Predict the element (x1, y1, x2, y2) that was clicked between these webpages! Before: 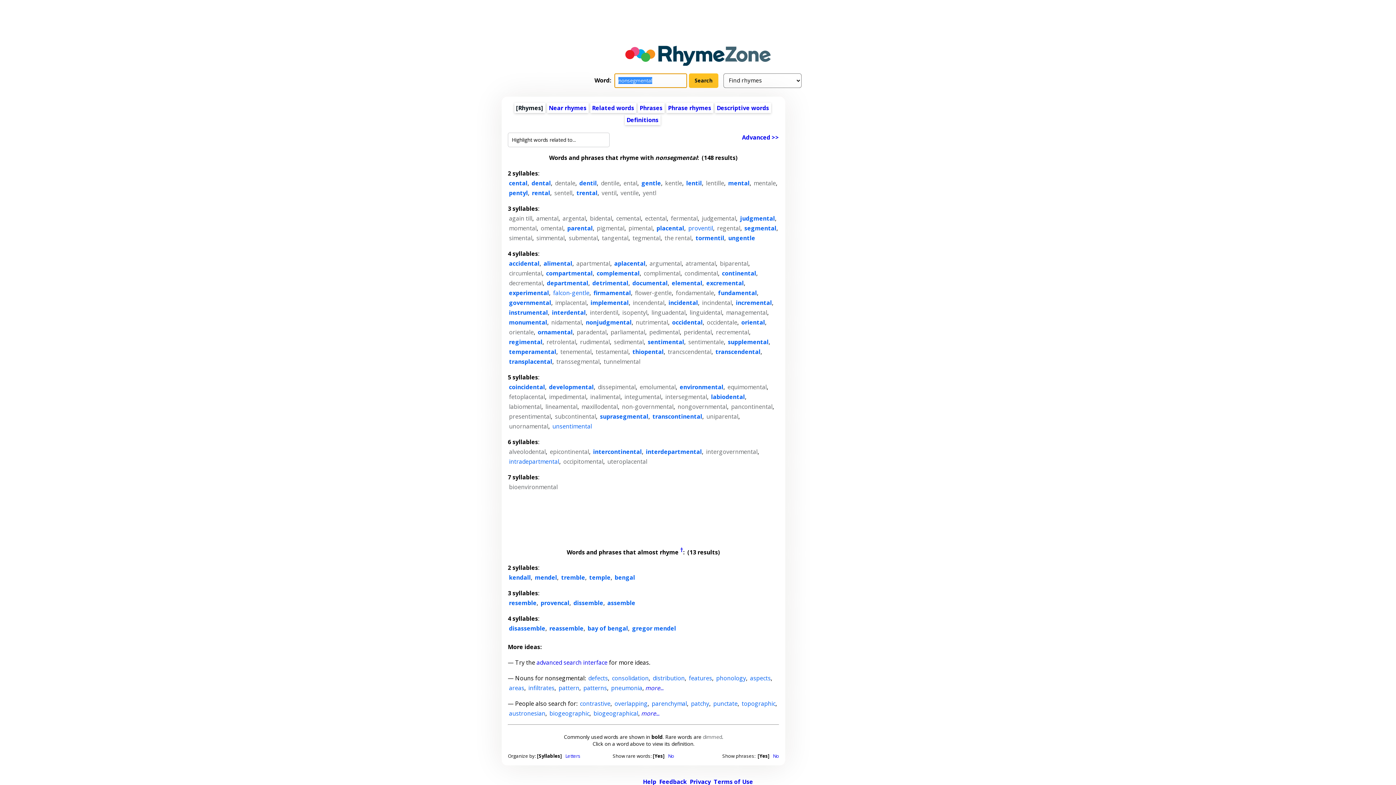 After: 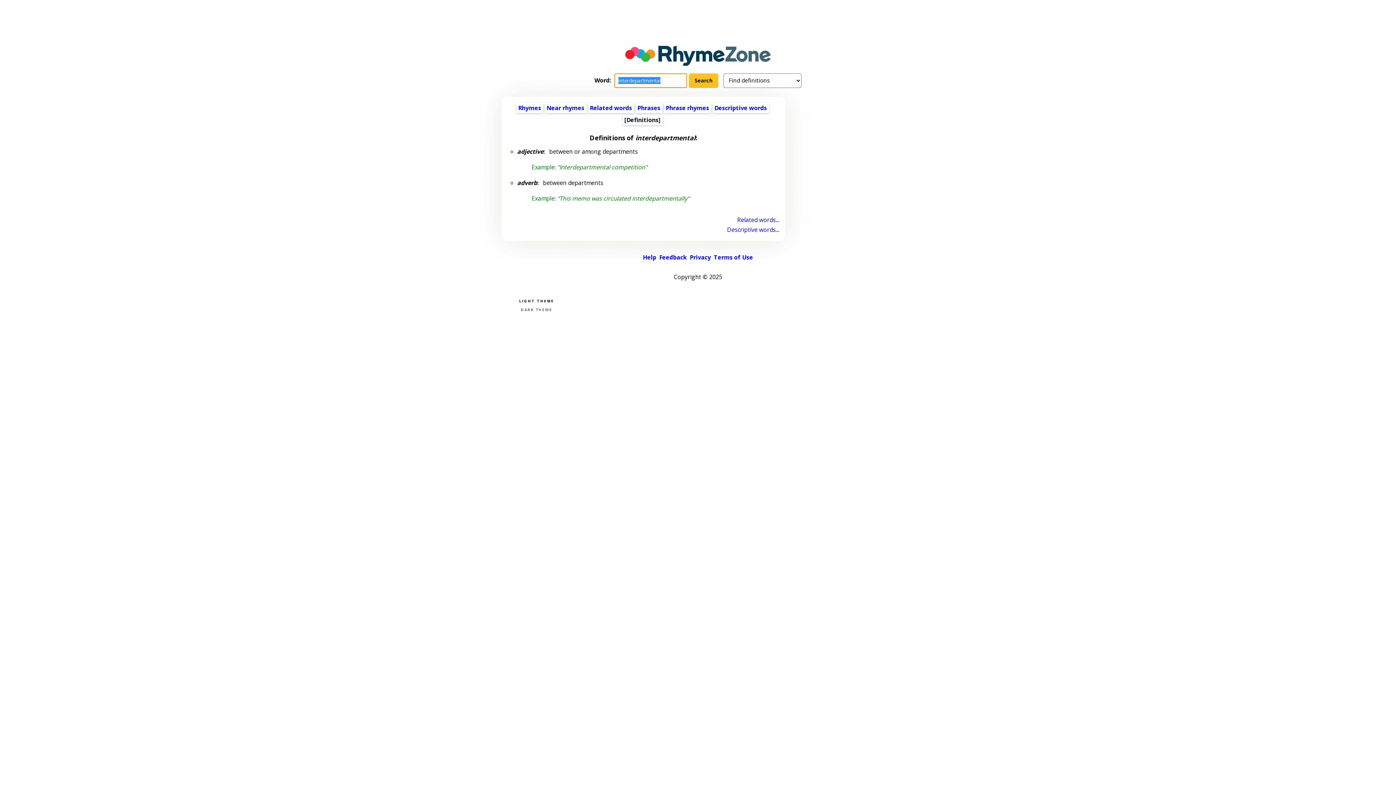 Action: bbox: (646, 447, 702, 455) label: interdepartmental